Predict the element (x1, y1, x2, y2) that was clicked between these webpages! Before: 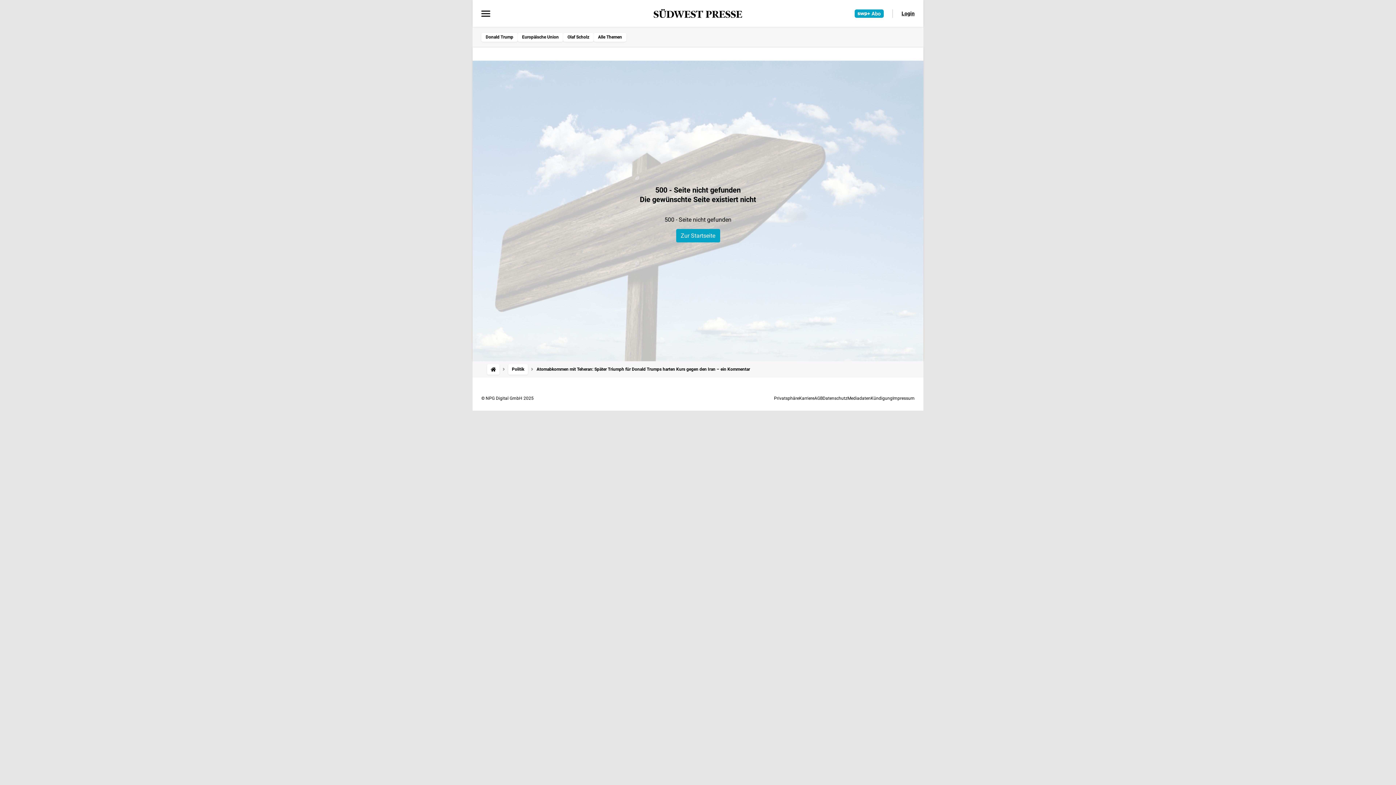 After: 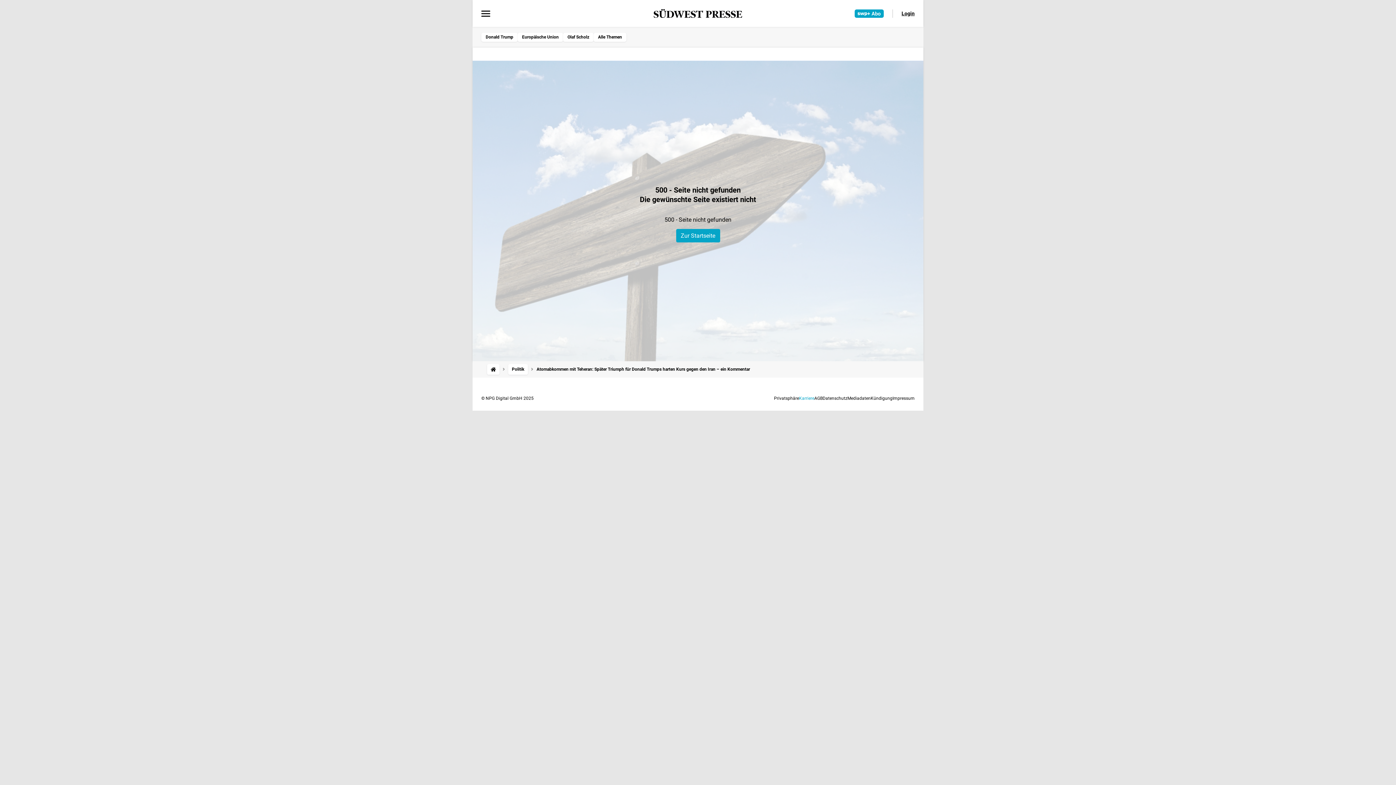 Action: label: Karriere bbox: (799, 395, 814, 400)